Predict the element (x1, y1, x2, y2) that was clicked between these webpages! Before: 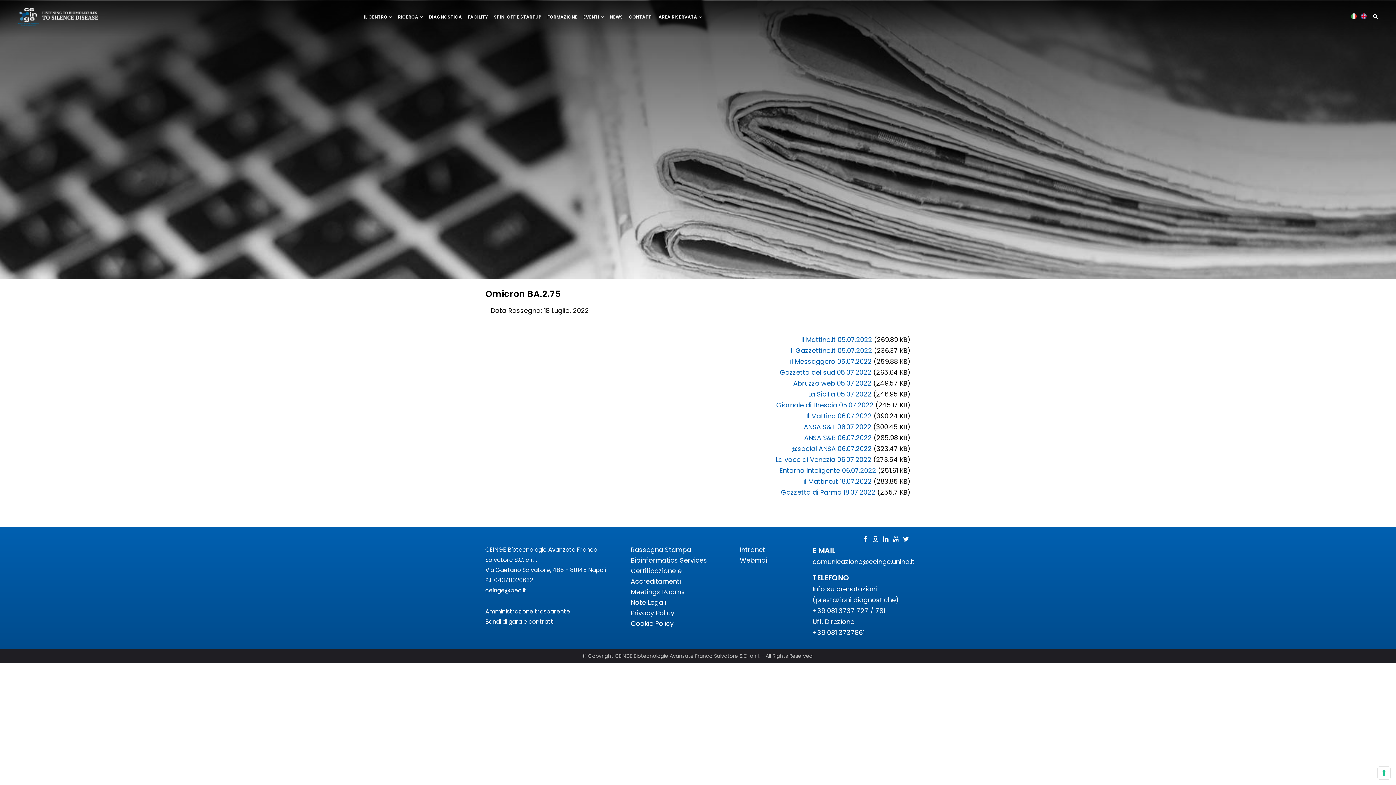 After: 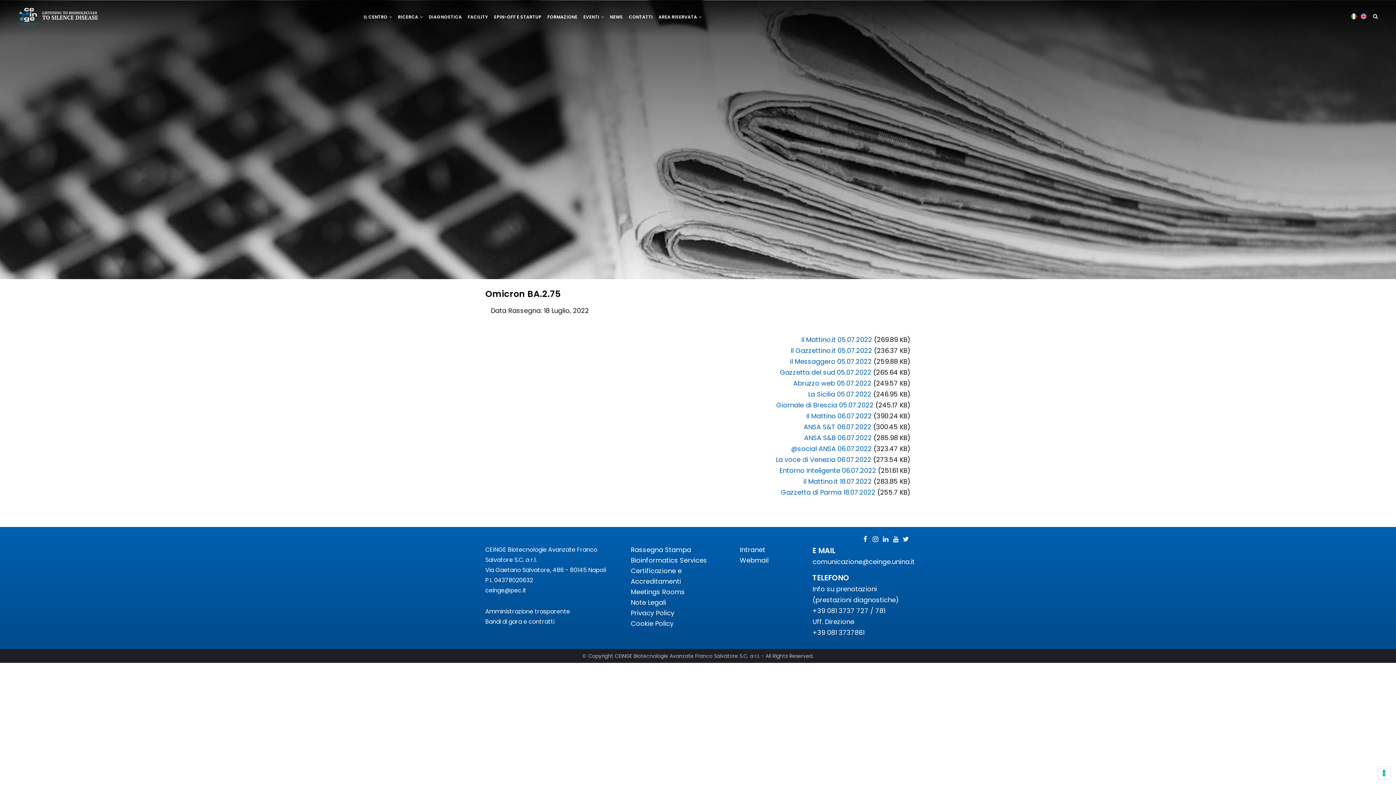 Action: bbox: (779, 466, 876, 475) label: Entorno Inteligente 06.07.2022